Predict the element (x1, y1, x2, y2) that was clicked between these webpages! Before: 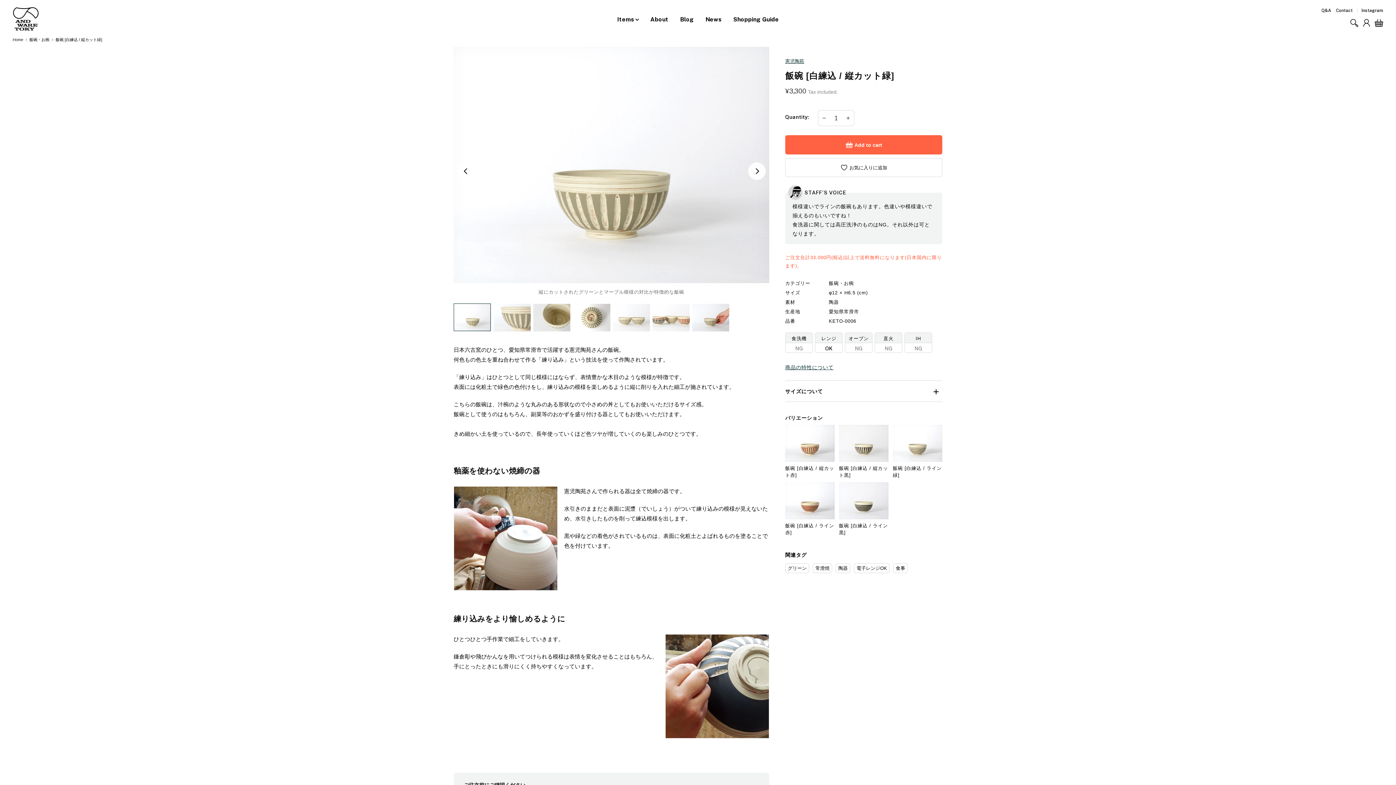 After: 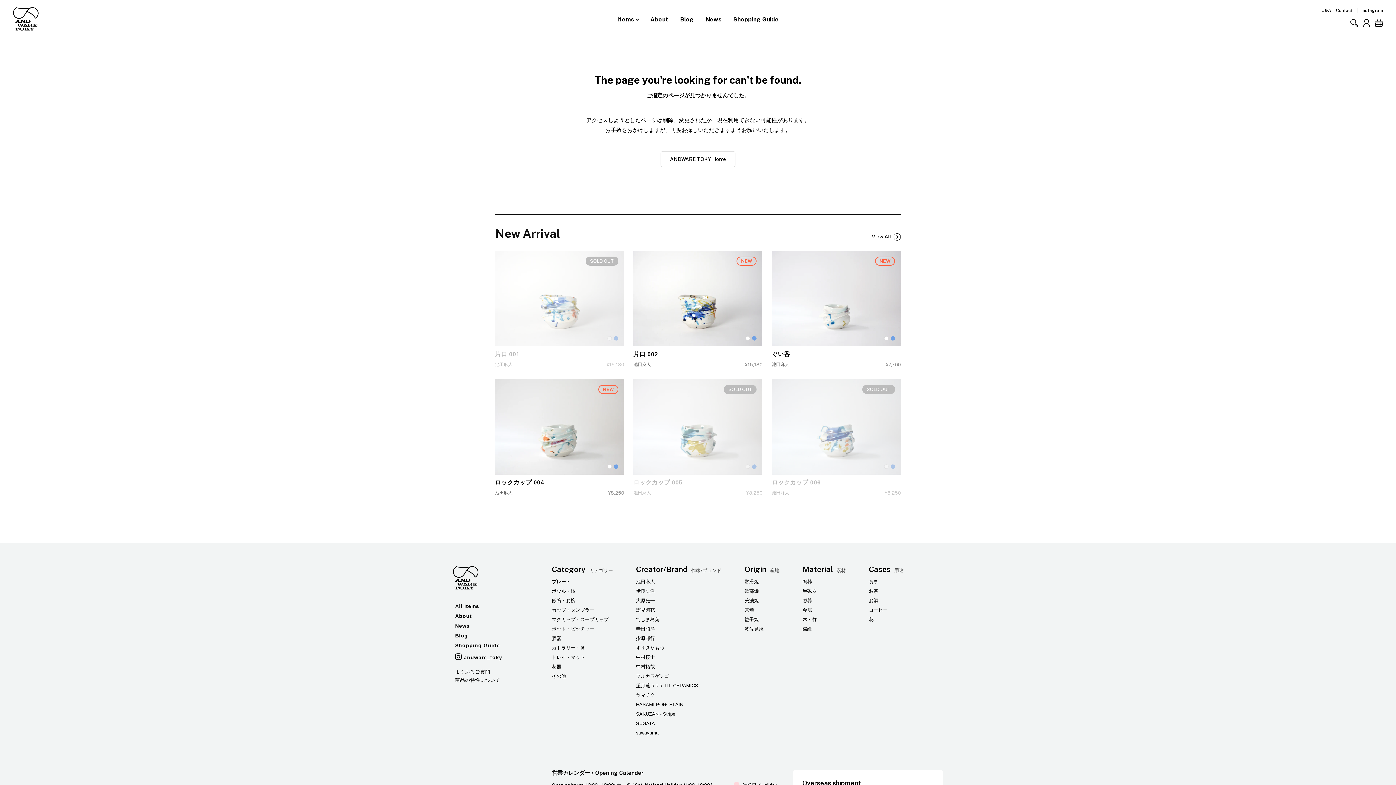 Action: bbox: (813, 563, 832, 573) label: 常滑焼